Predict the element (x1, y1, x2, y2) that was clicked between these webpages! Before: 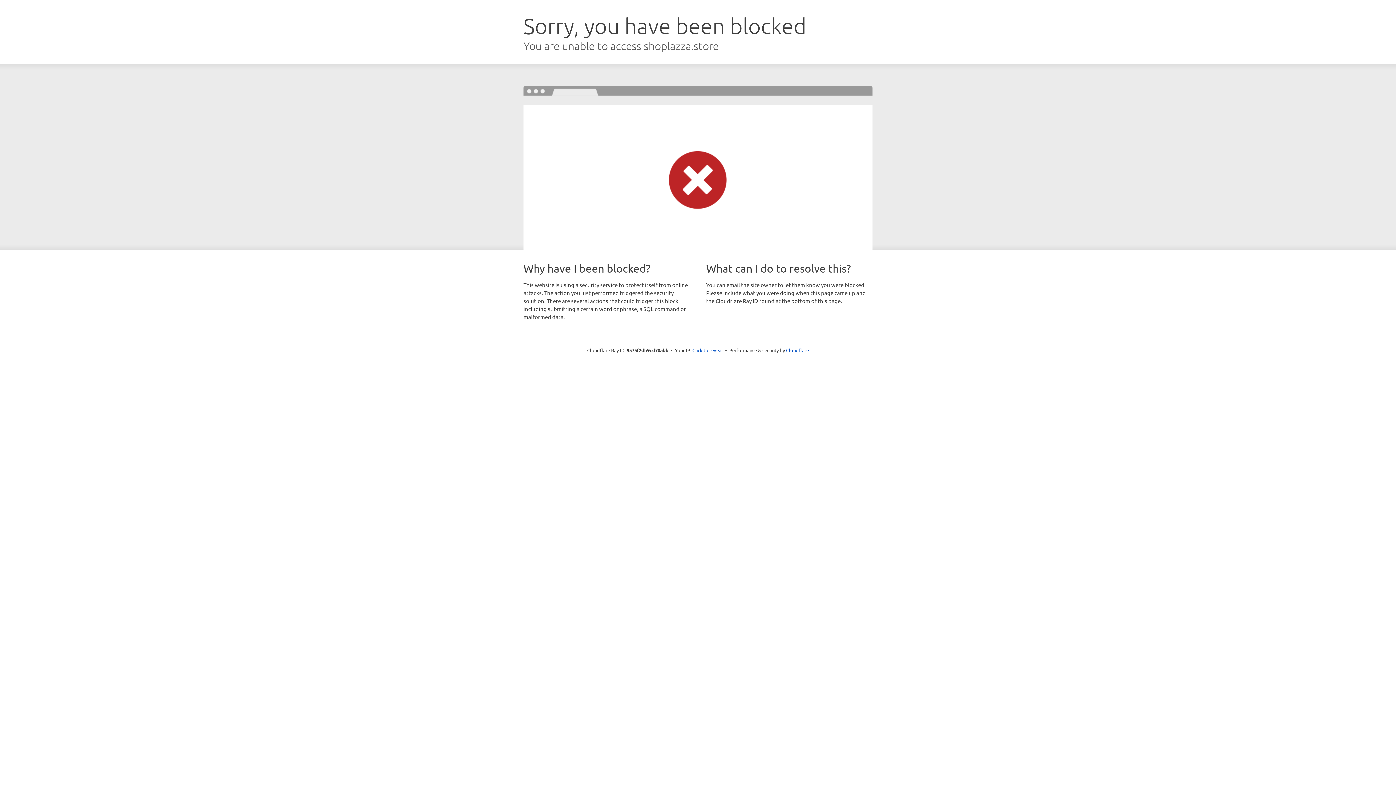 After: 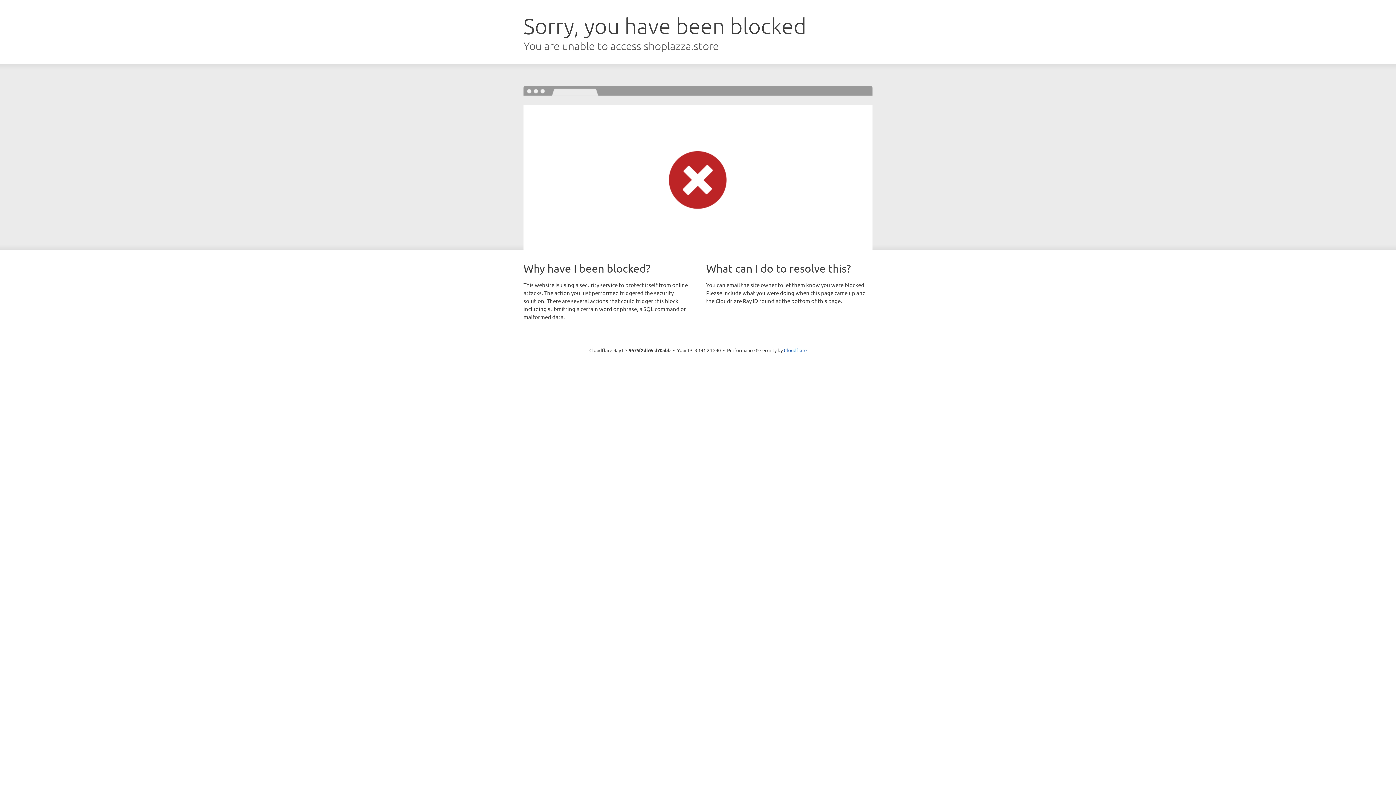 Action: bbox: (692, 346, 723, 353) label: Click to reveal